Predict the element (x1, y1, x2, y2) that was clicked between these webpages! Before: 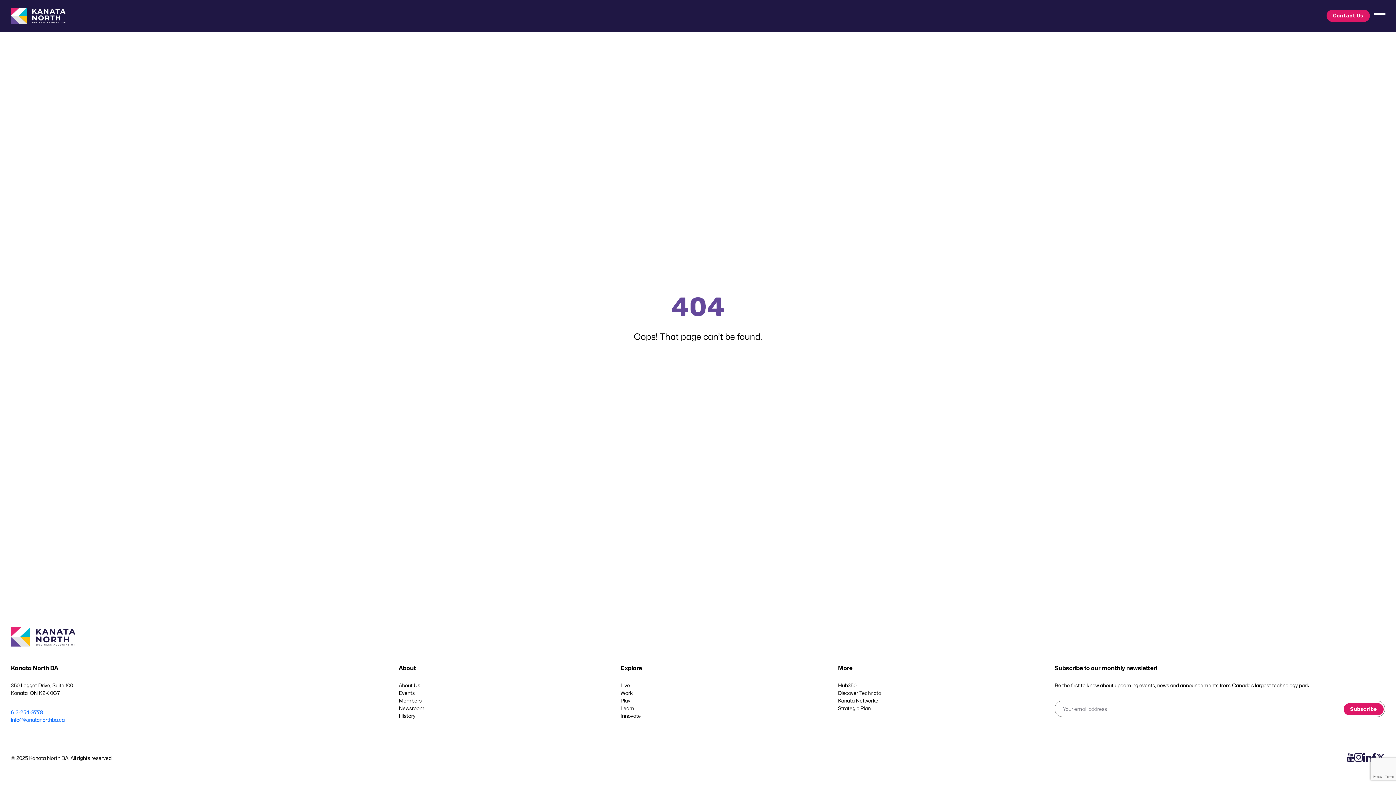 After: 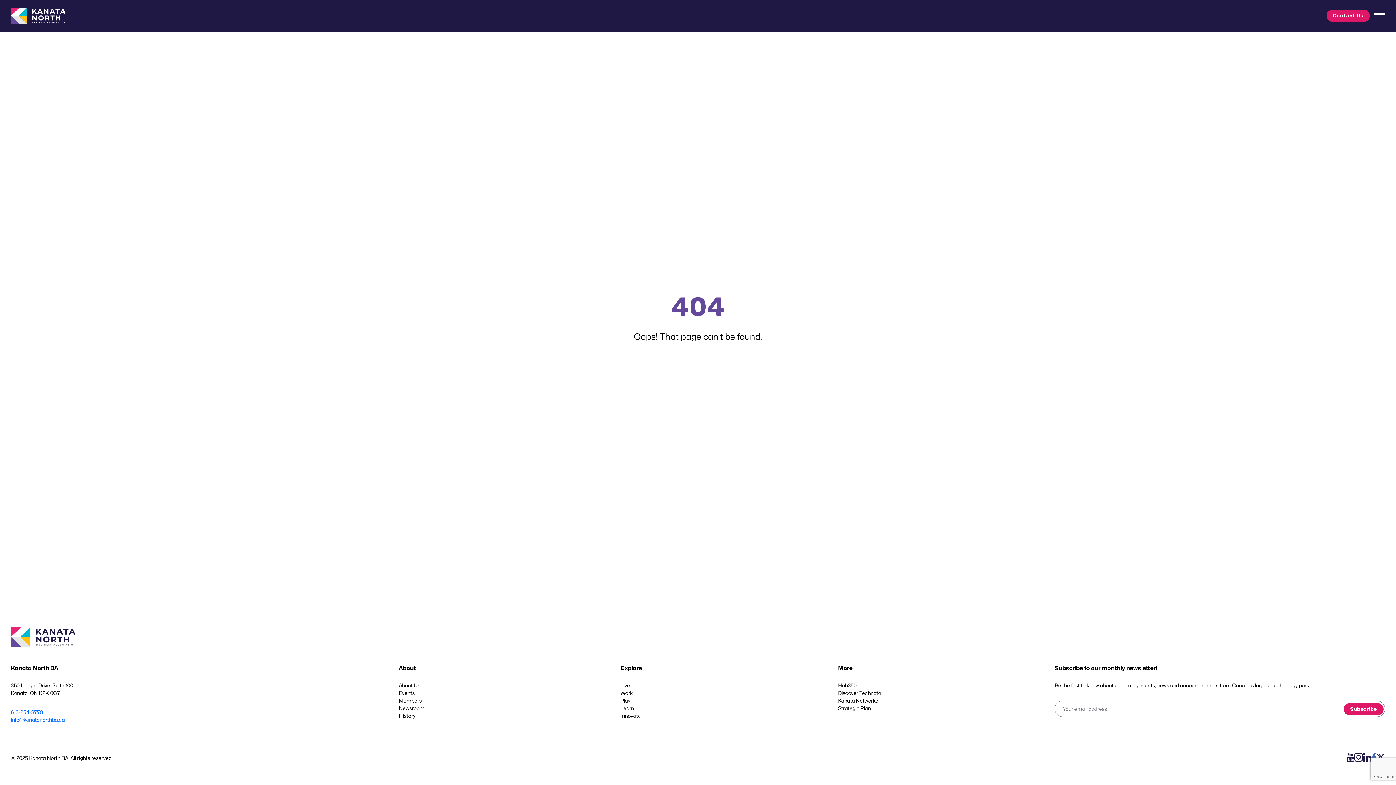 Action: bbox: (1372, 753, 1376, 762)